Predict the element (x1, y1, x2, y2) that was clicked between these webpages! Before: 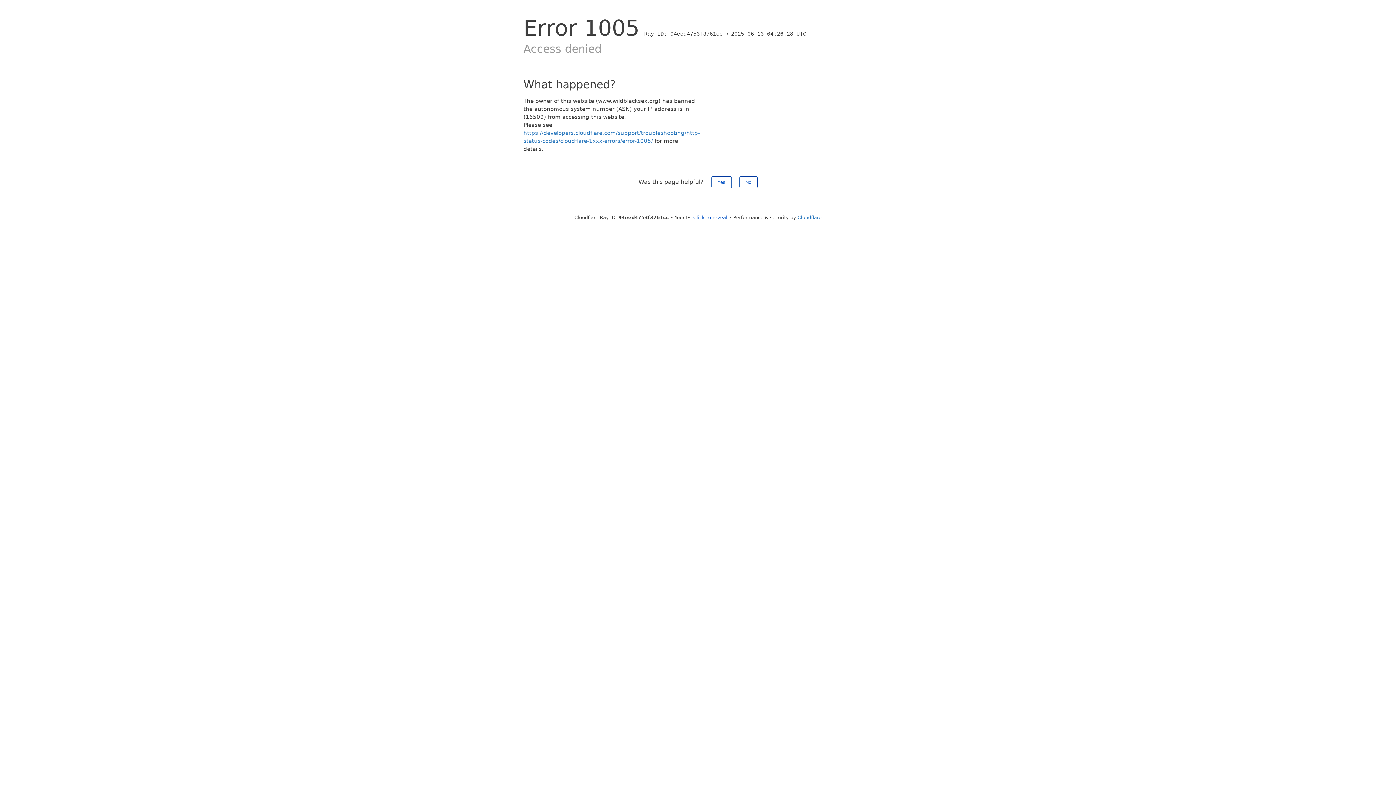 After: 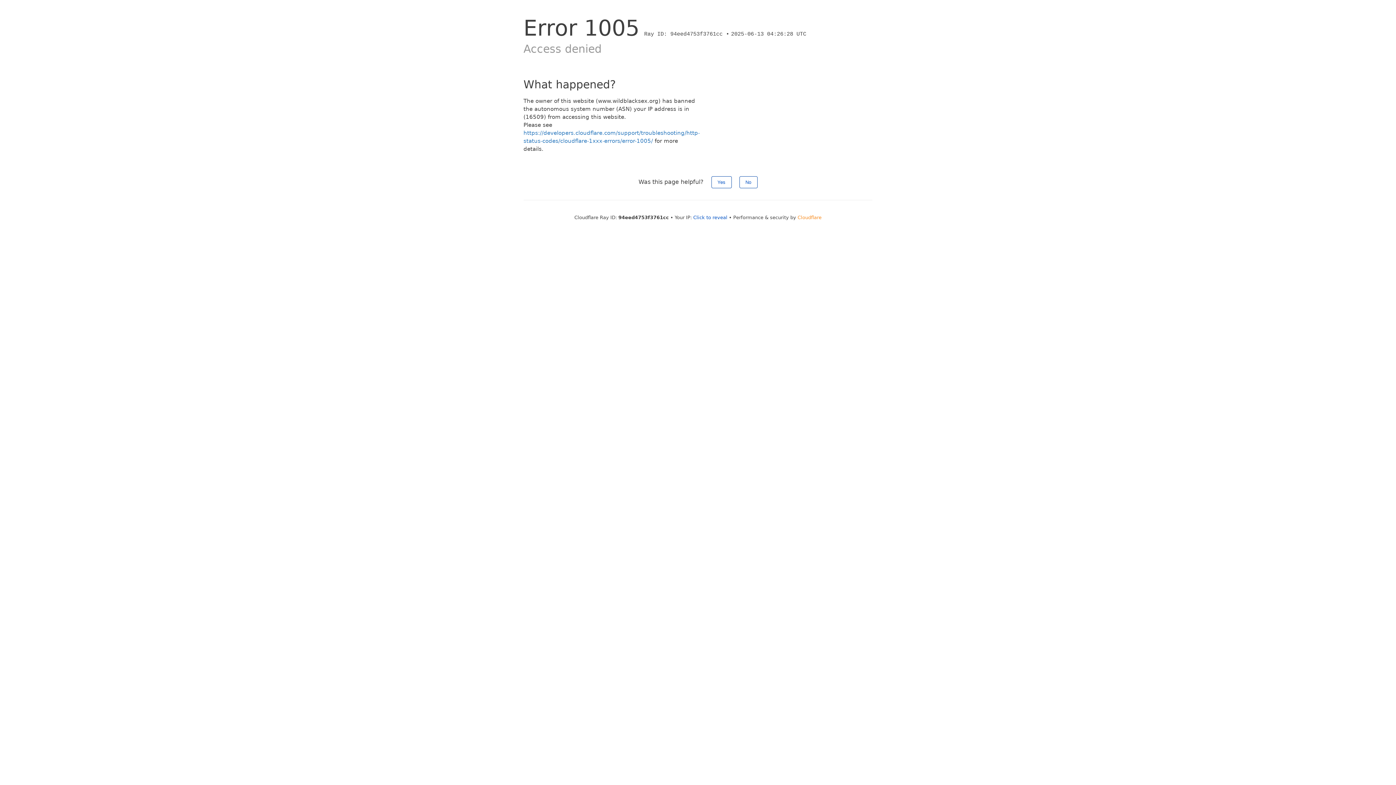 Action: label: Cloudflare bbox: (797, 214, 821, 220)